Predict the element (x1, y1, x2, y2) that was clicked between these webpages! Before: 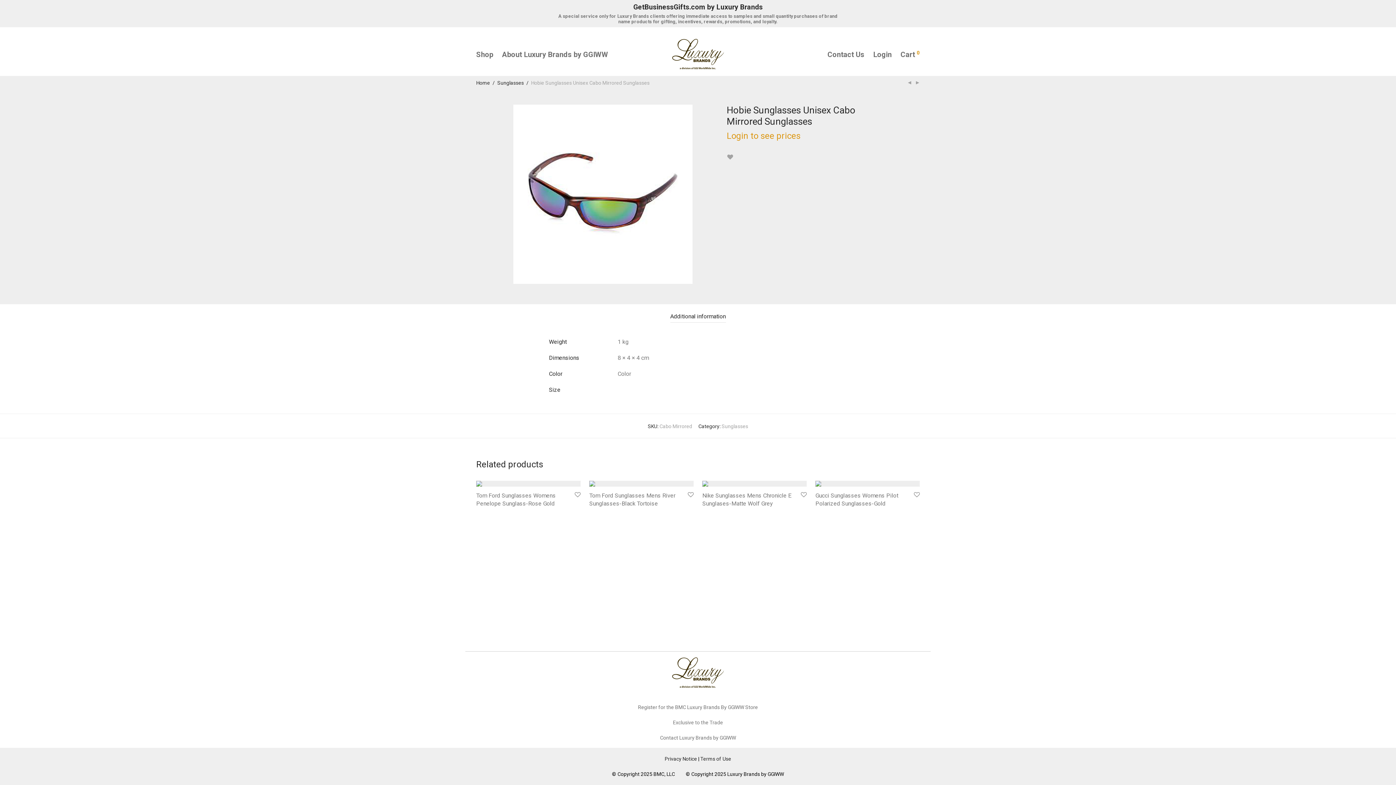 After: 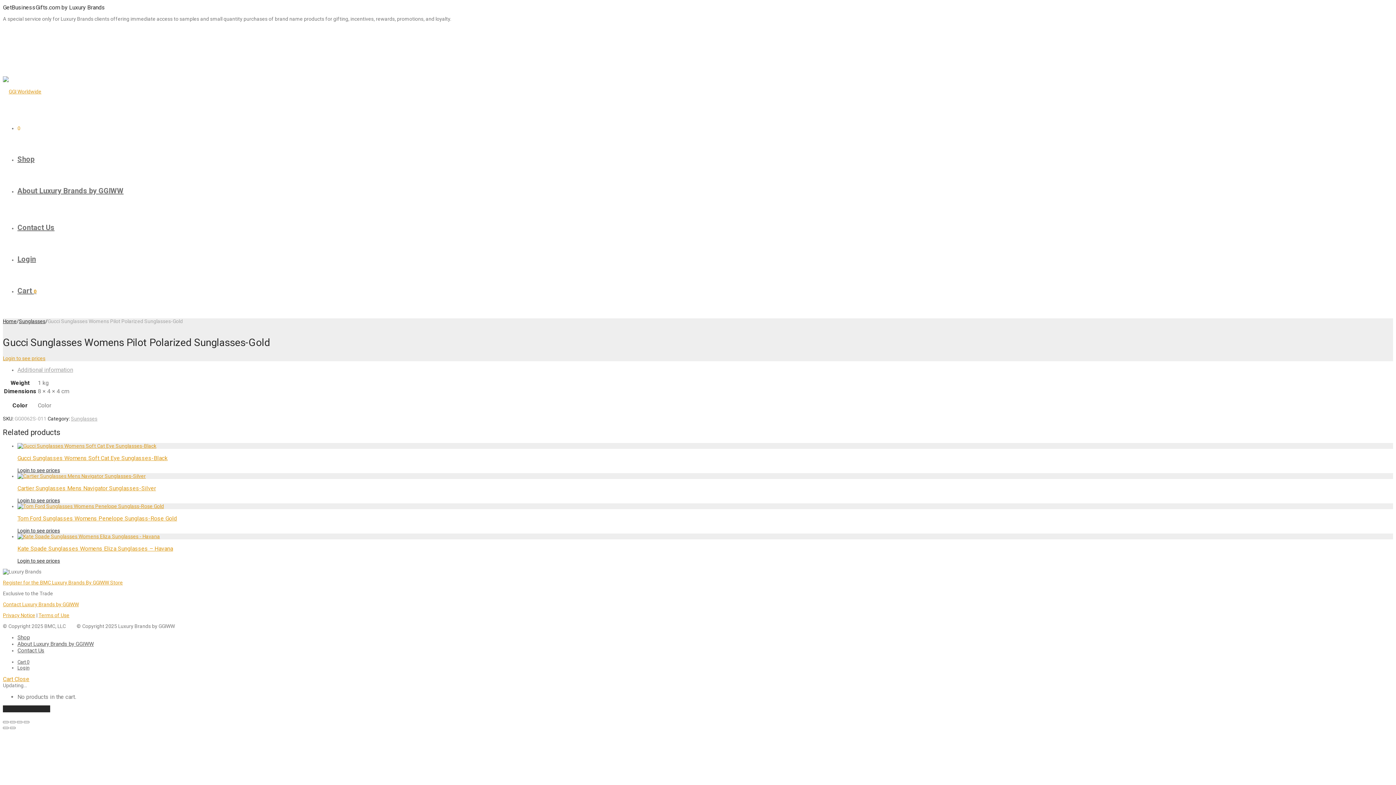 Action: bbox: (815, 481, 920, 486)